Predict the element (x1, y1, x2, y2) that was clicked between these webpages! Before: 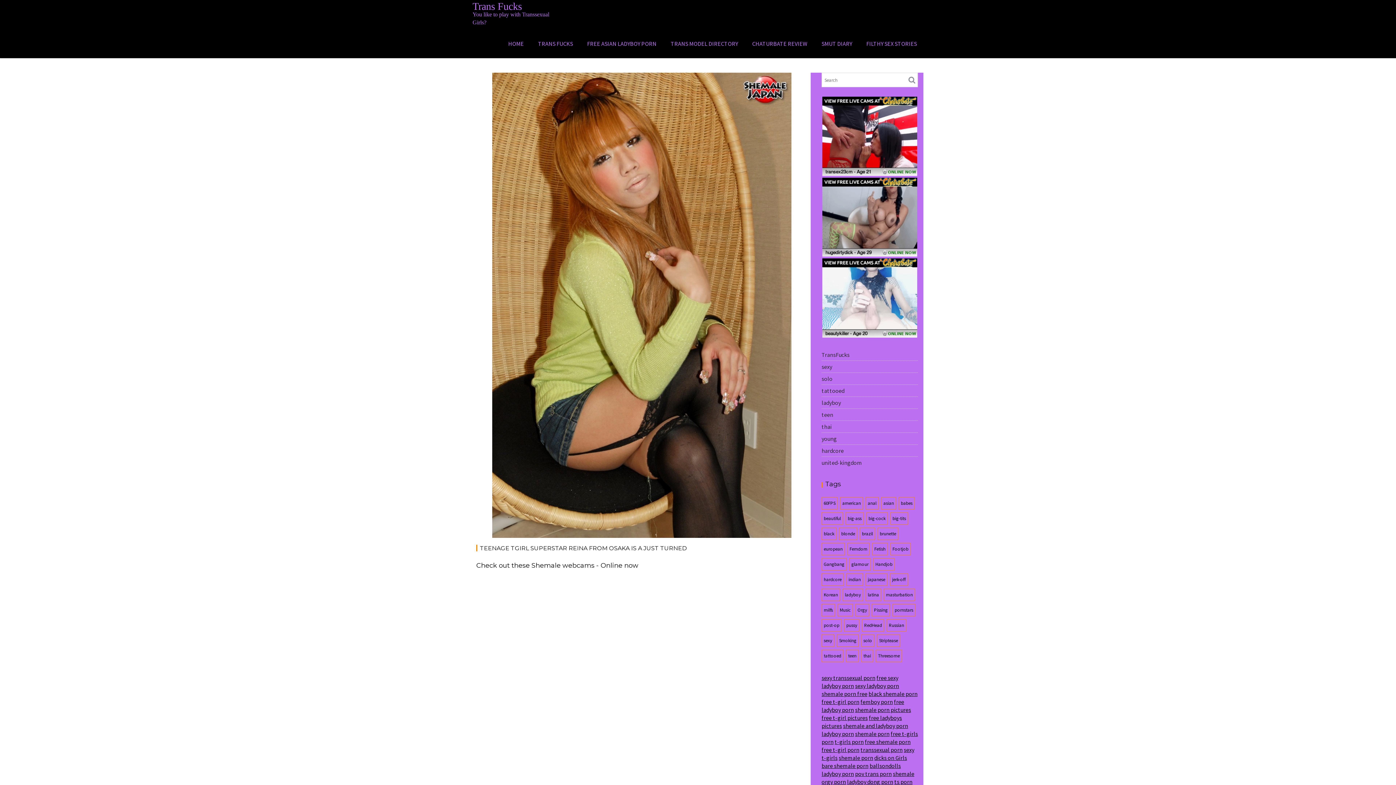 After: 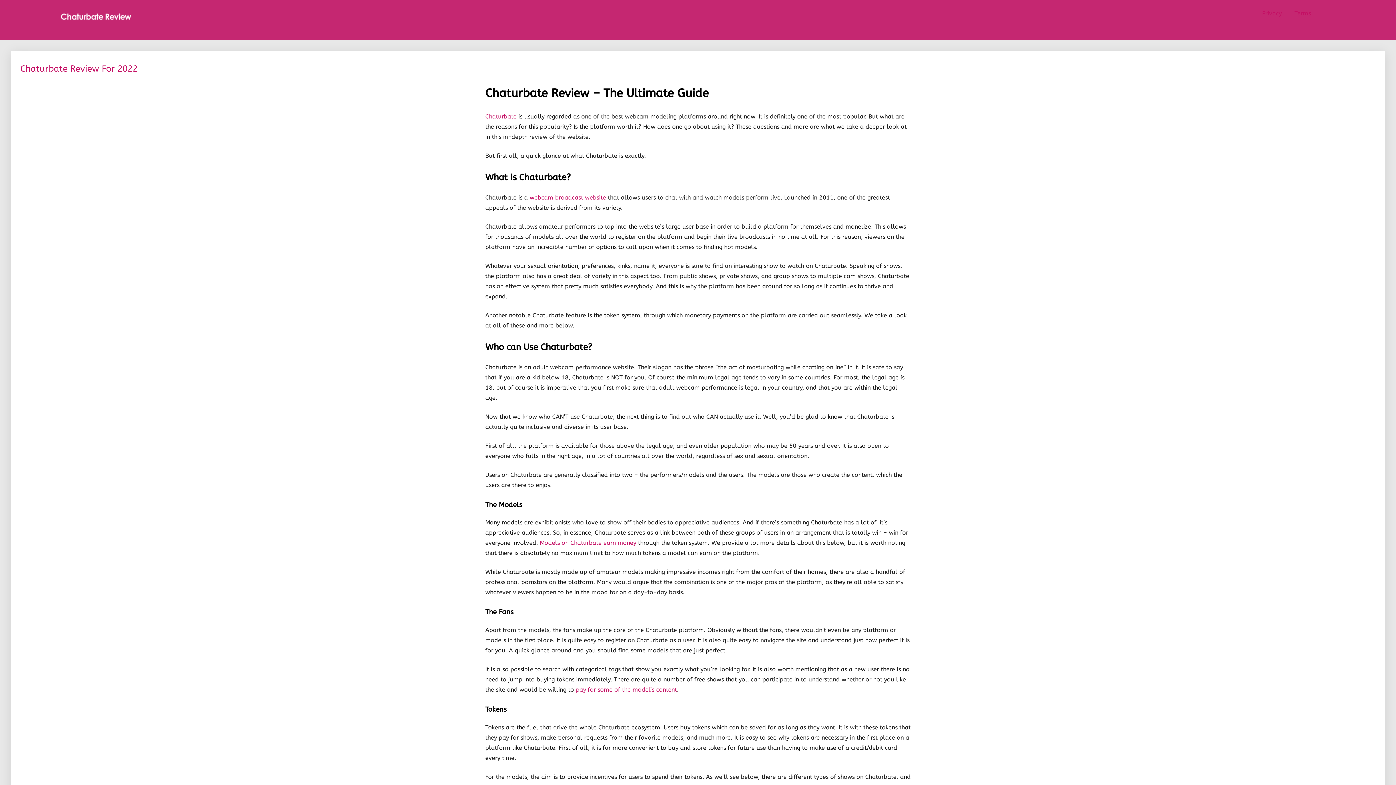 Action: bbox: (745, 36, 814, 50) label: CHATURBATE REVIEW